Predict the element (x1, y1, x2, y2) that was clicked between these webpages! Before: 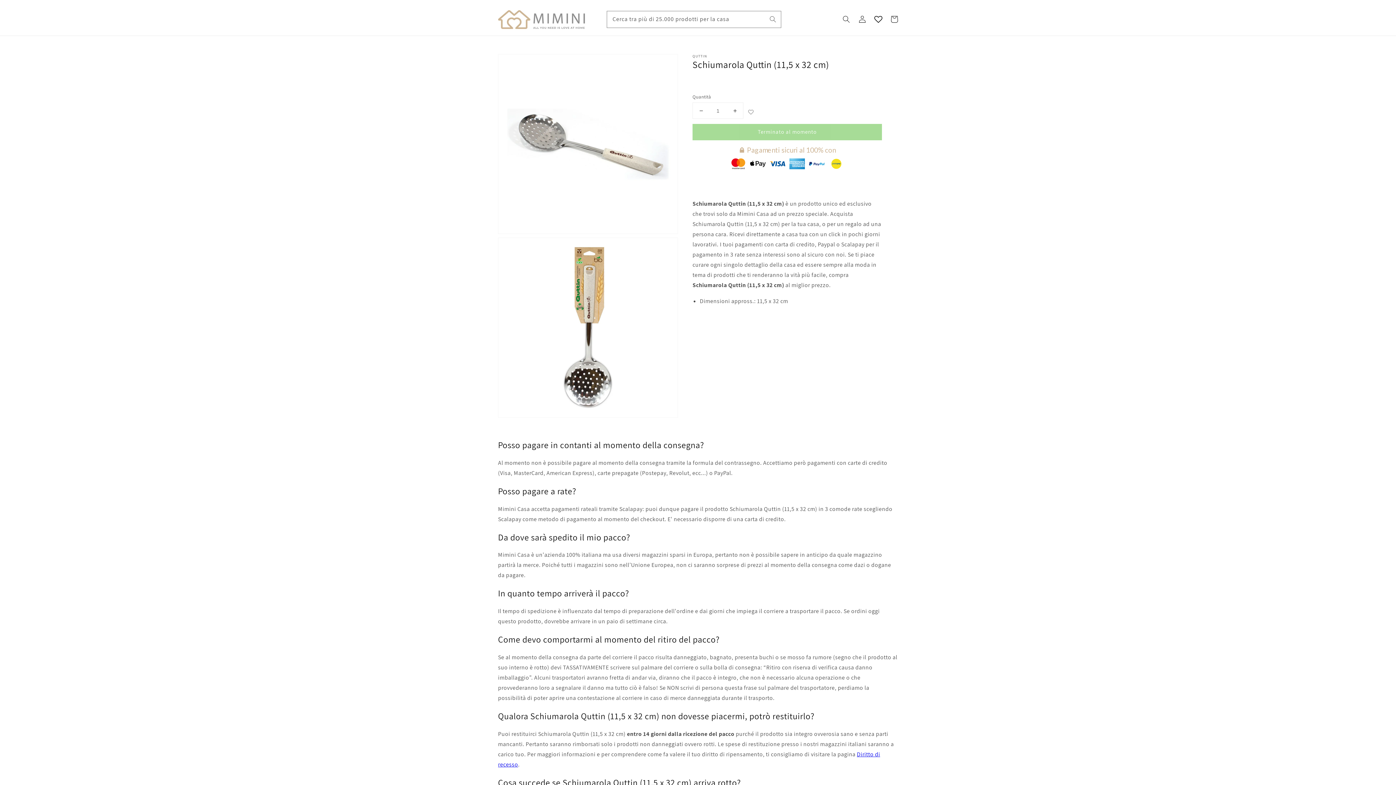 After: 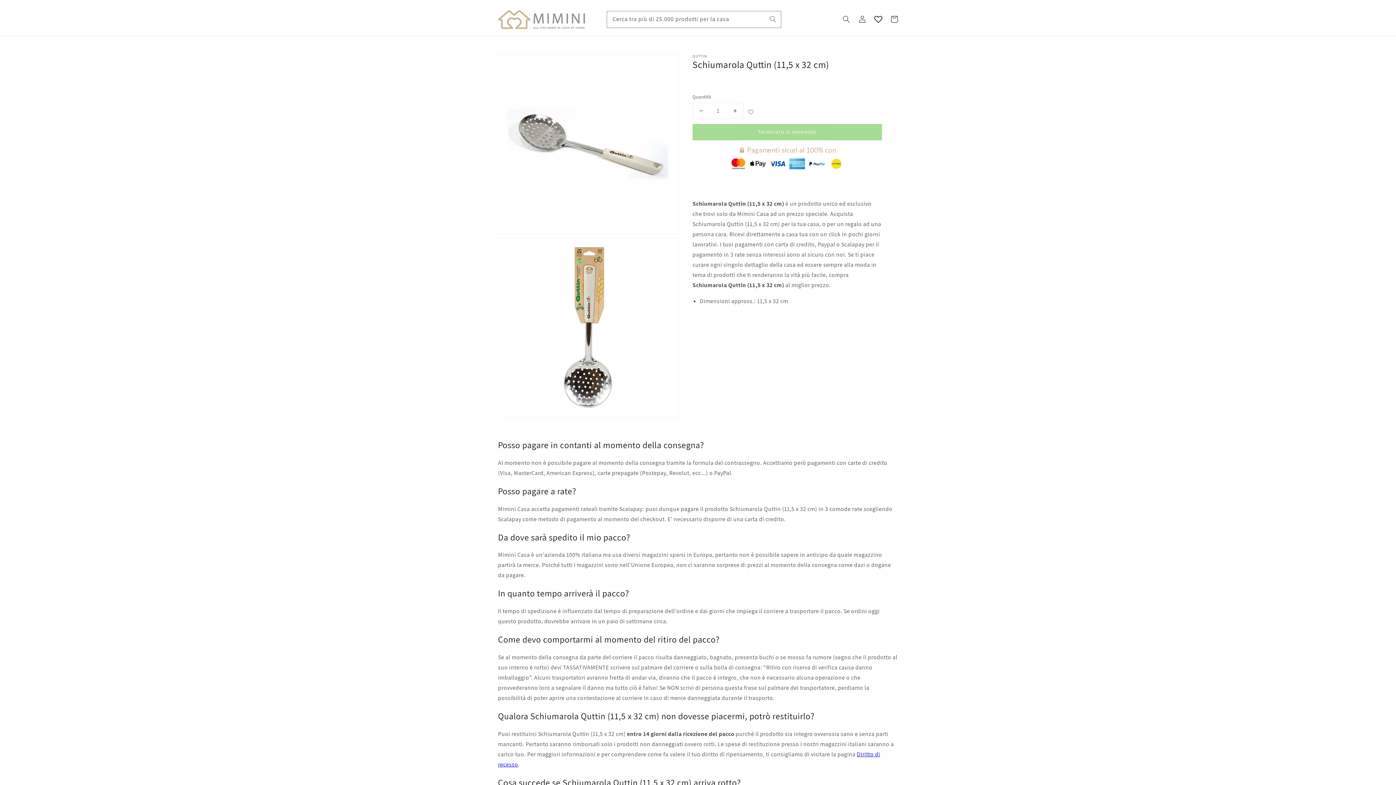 Action: bbox: (693, 102, 709, 118)